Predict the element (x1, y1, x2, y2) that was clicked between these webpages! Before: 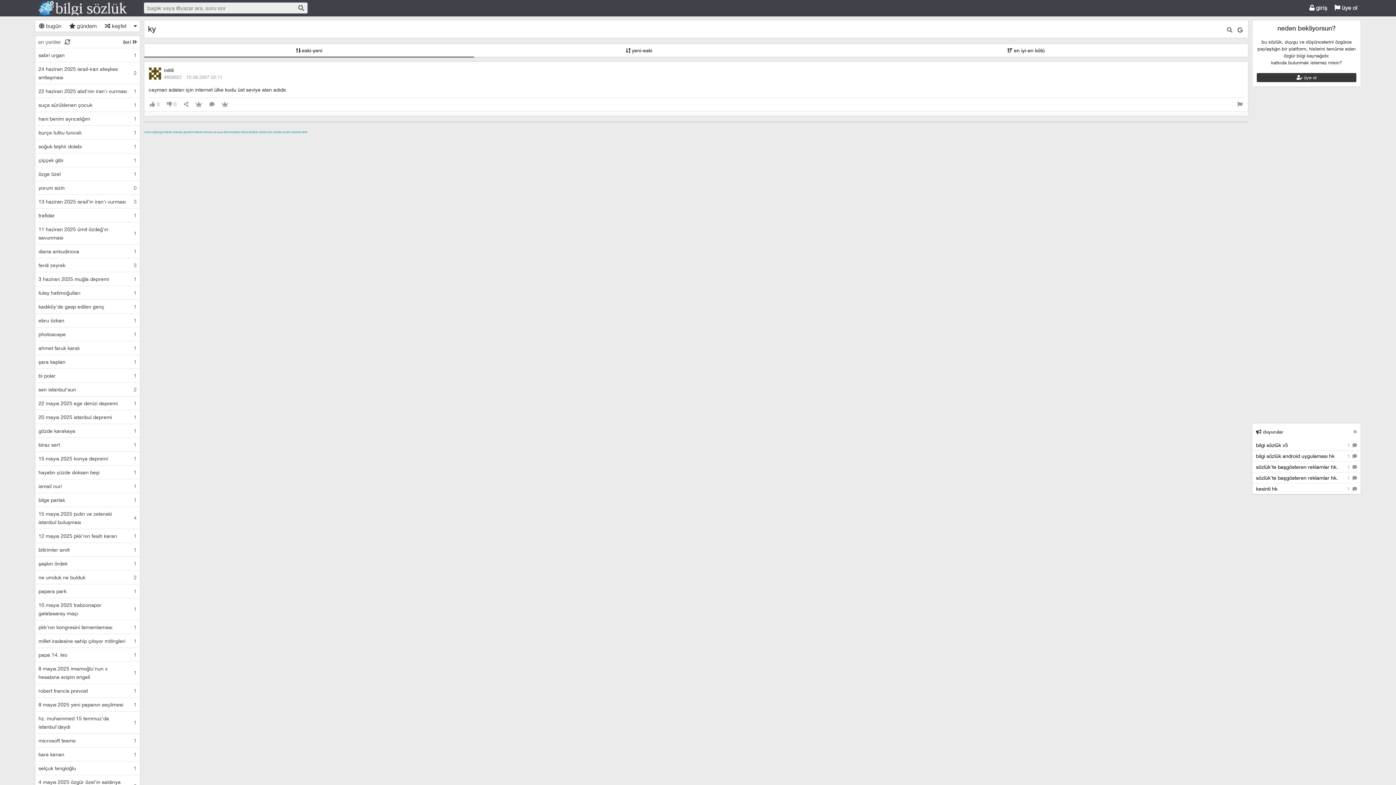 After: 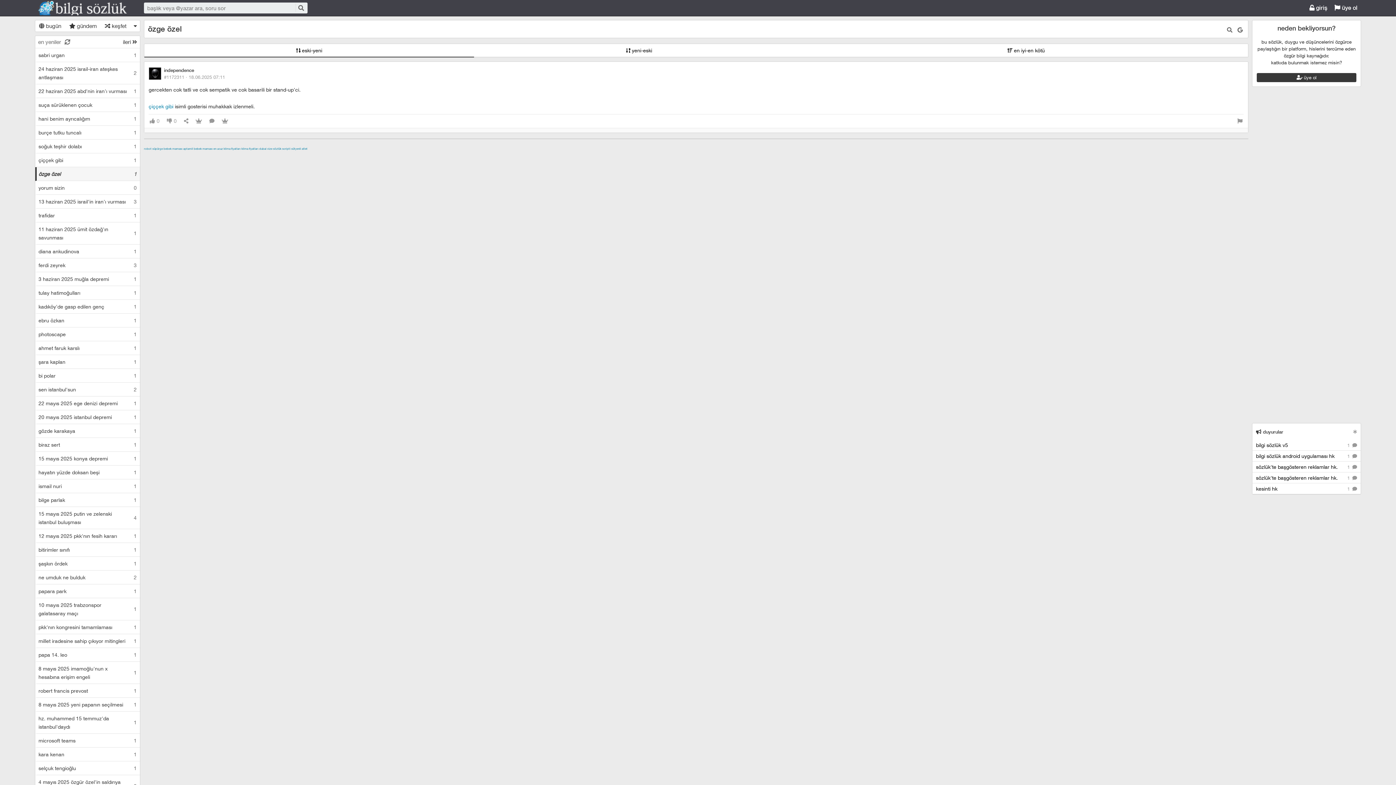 Action: label: özge özel	1 bbox: (36, 167, 140, 180)